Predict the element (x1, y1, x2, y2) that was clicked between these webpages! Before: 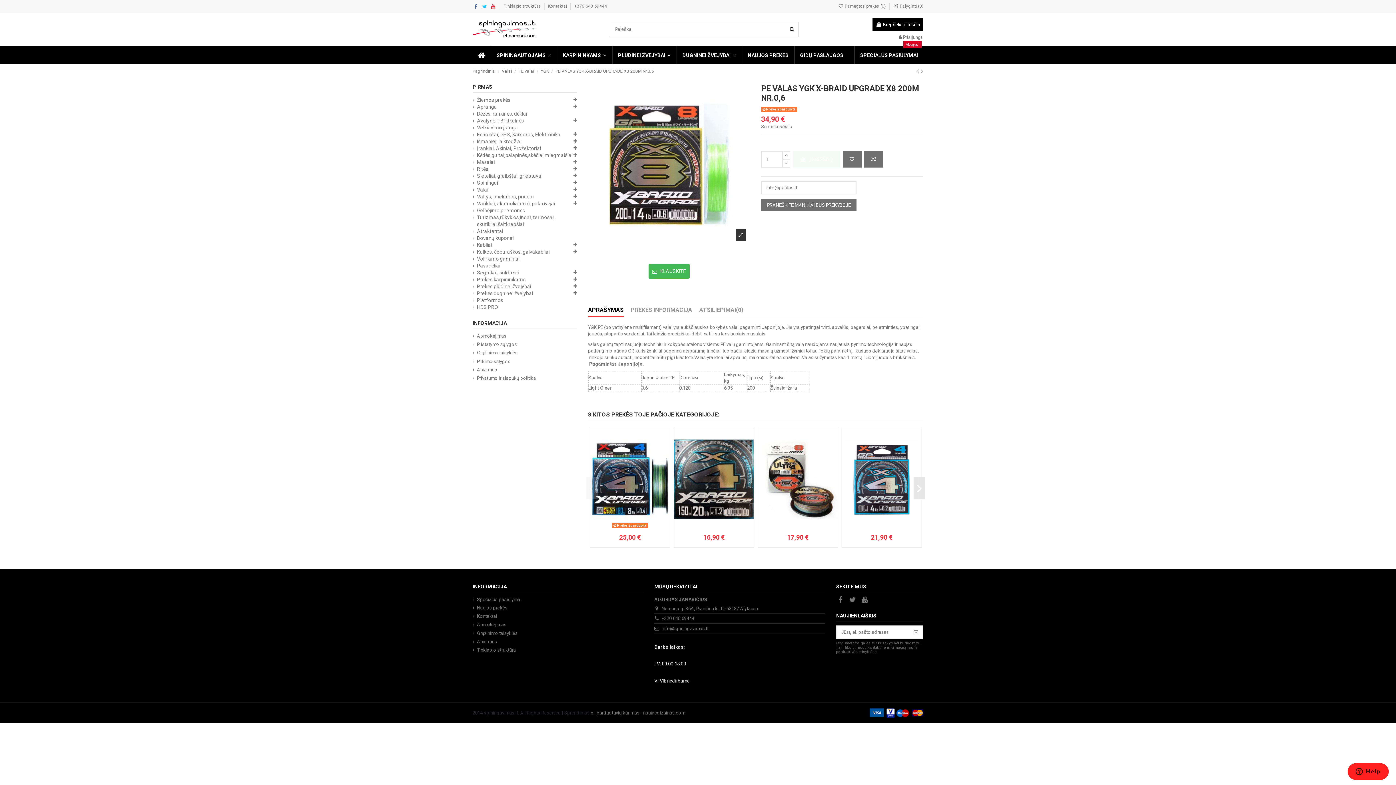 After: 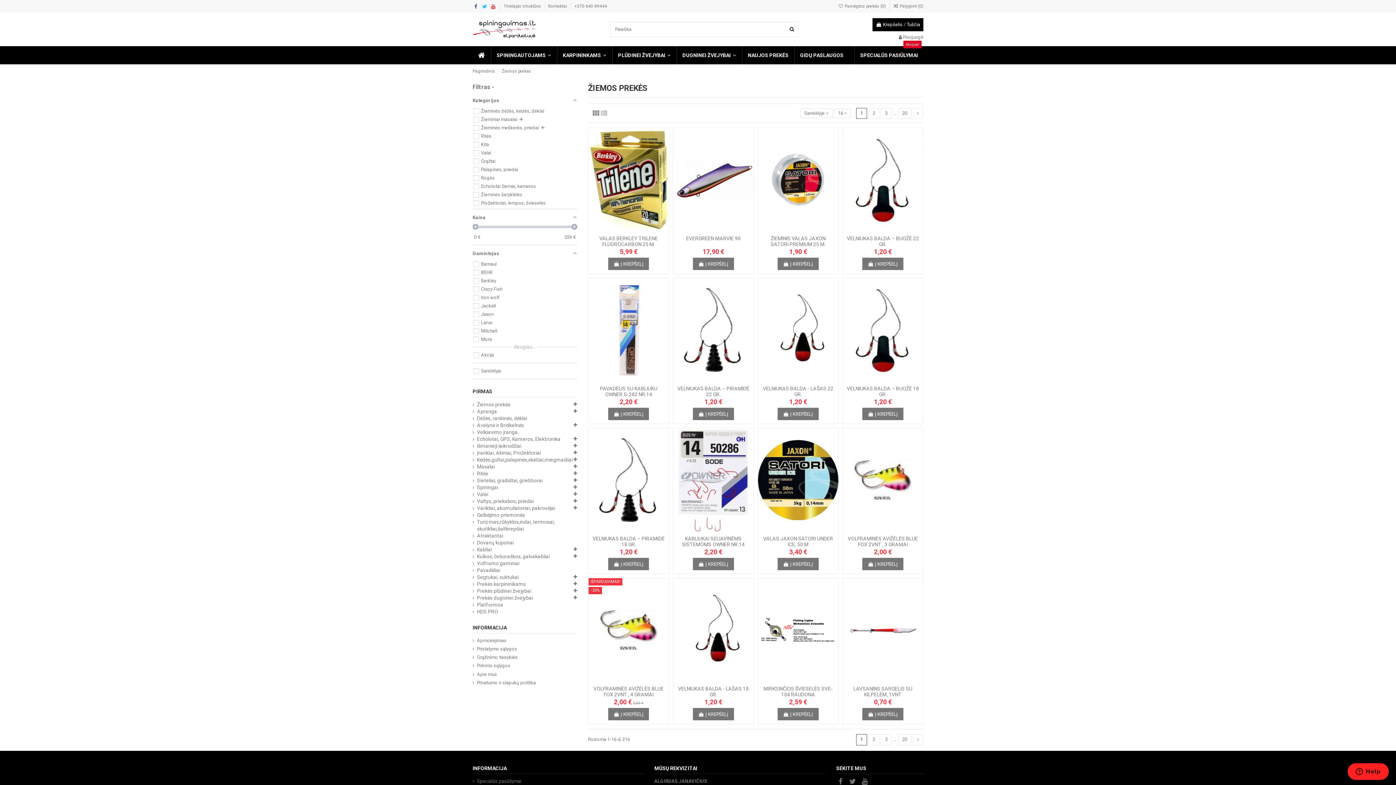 Action: bbox: (472, 96, 510, 103) label: Žiemos prekės